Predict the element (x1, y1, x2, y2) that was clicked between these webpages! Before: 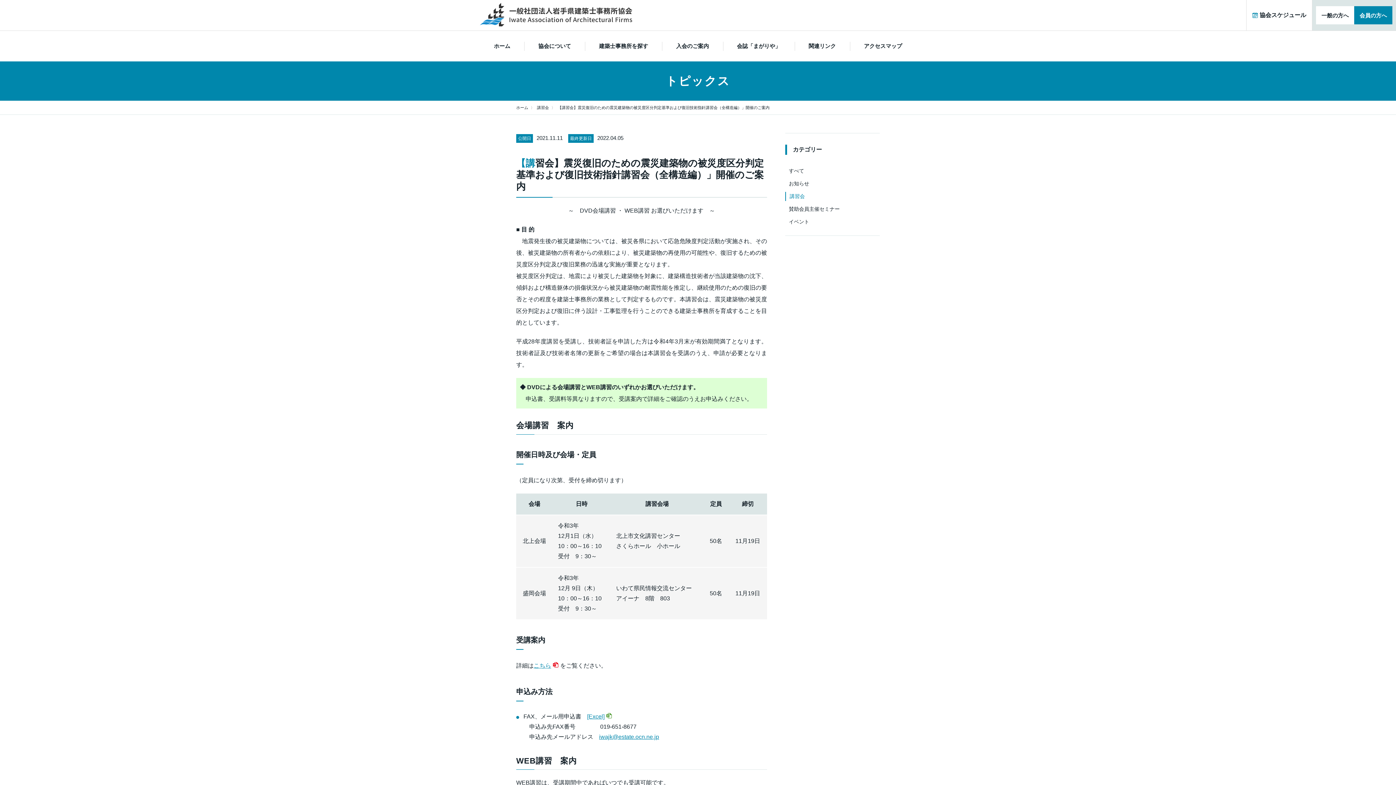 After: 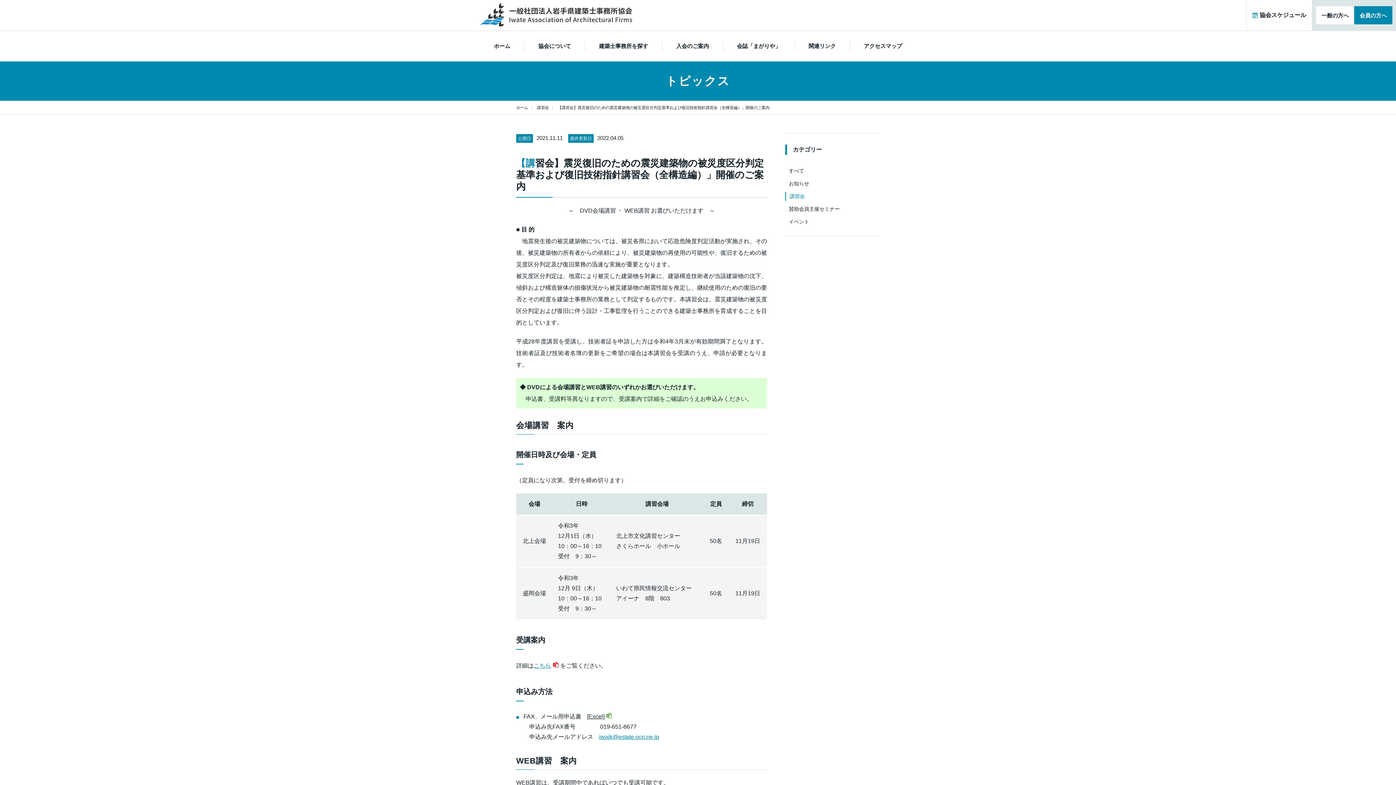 Action: bbox: (587, 713, 613, 719) label: [Excel]